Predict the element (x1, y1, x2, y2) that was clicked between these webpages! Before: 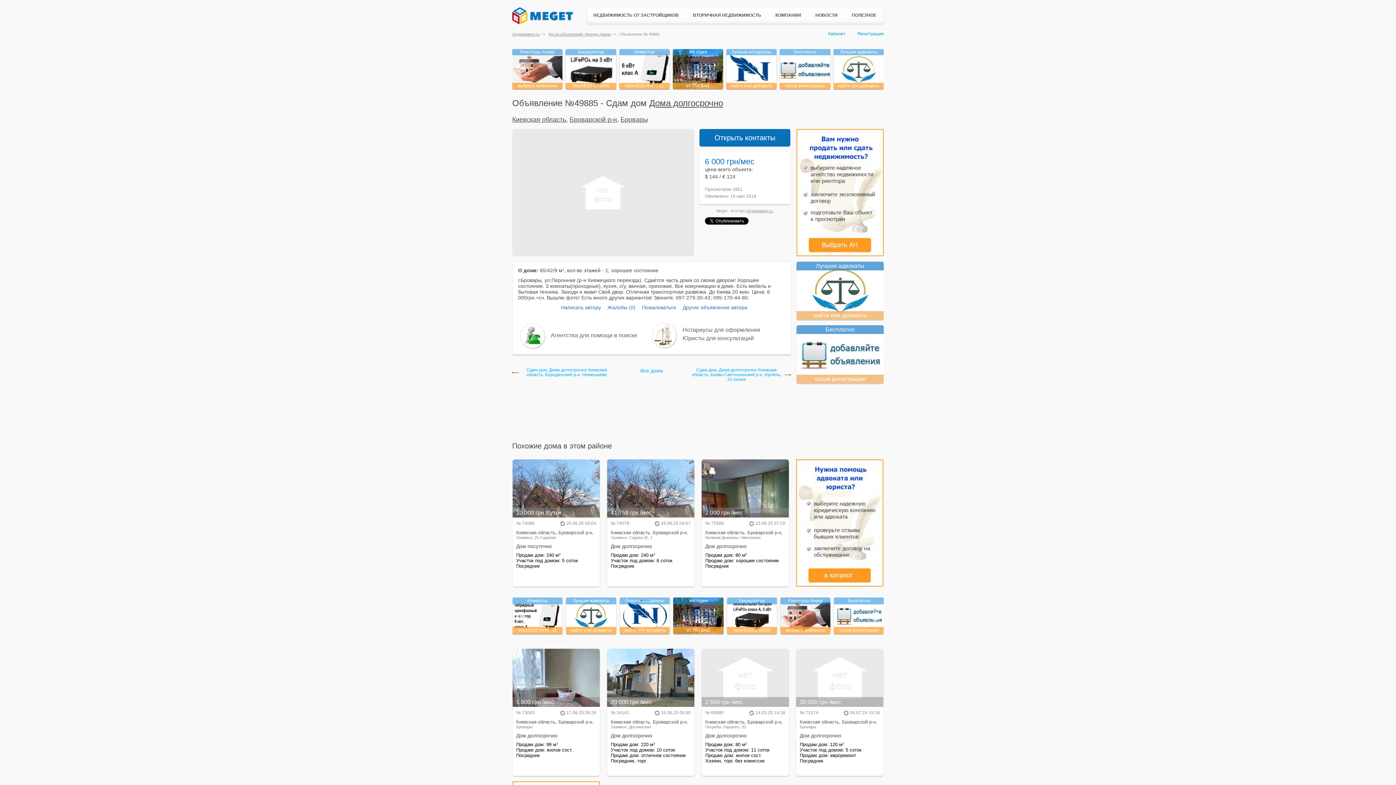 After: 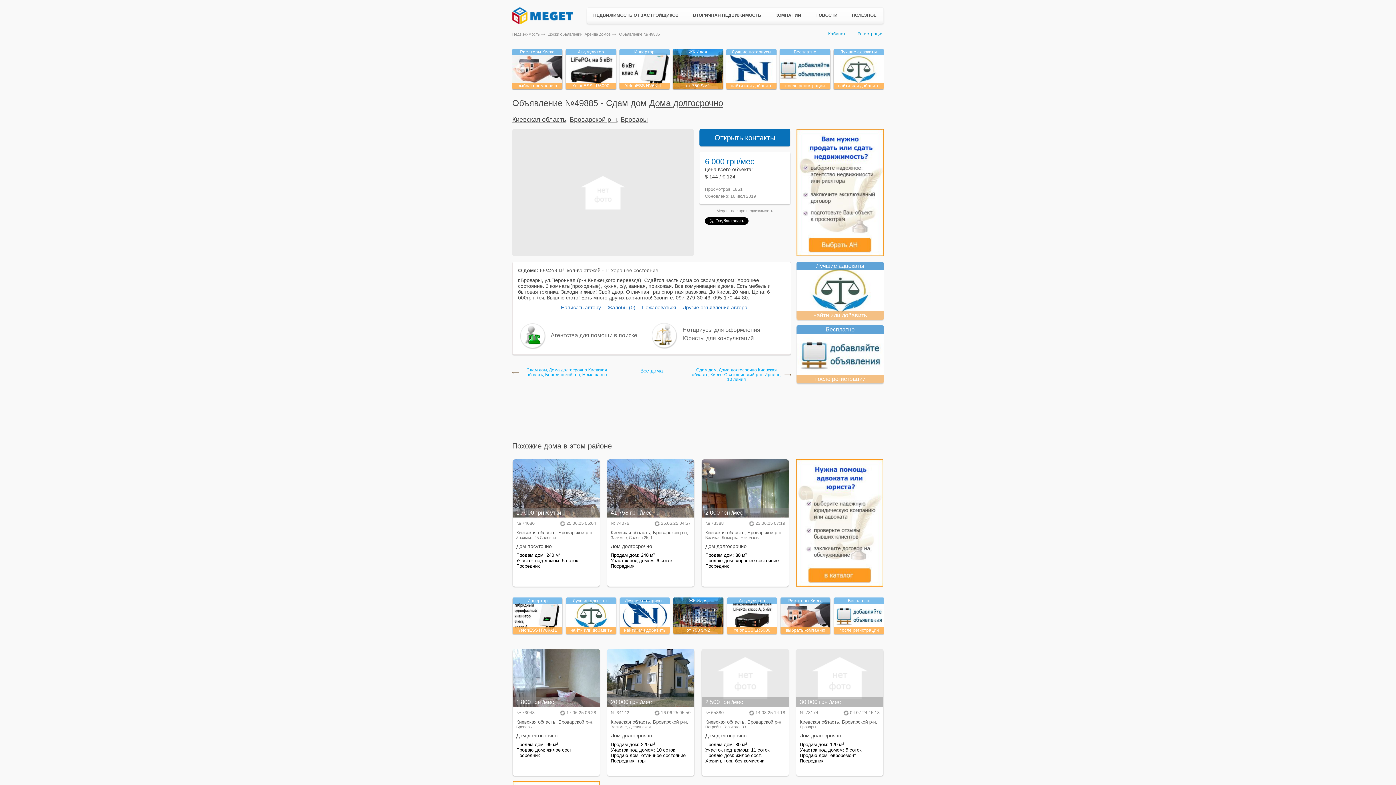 Action: label: Жалобы (0) bbox: (607, 304, 635, 310)